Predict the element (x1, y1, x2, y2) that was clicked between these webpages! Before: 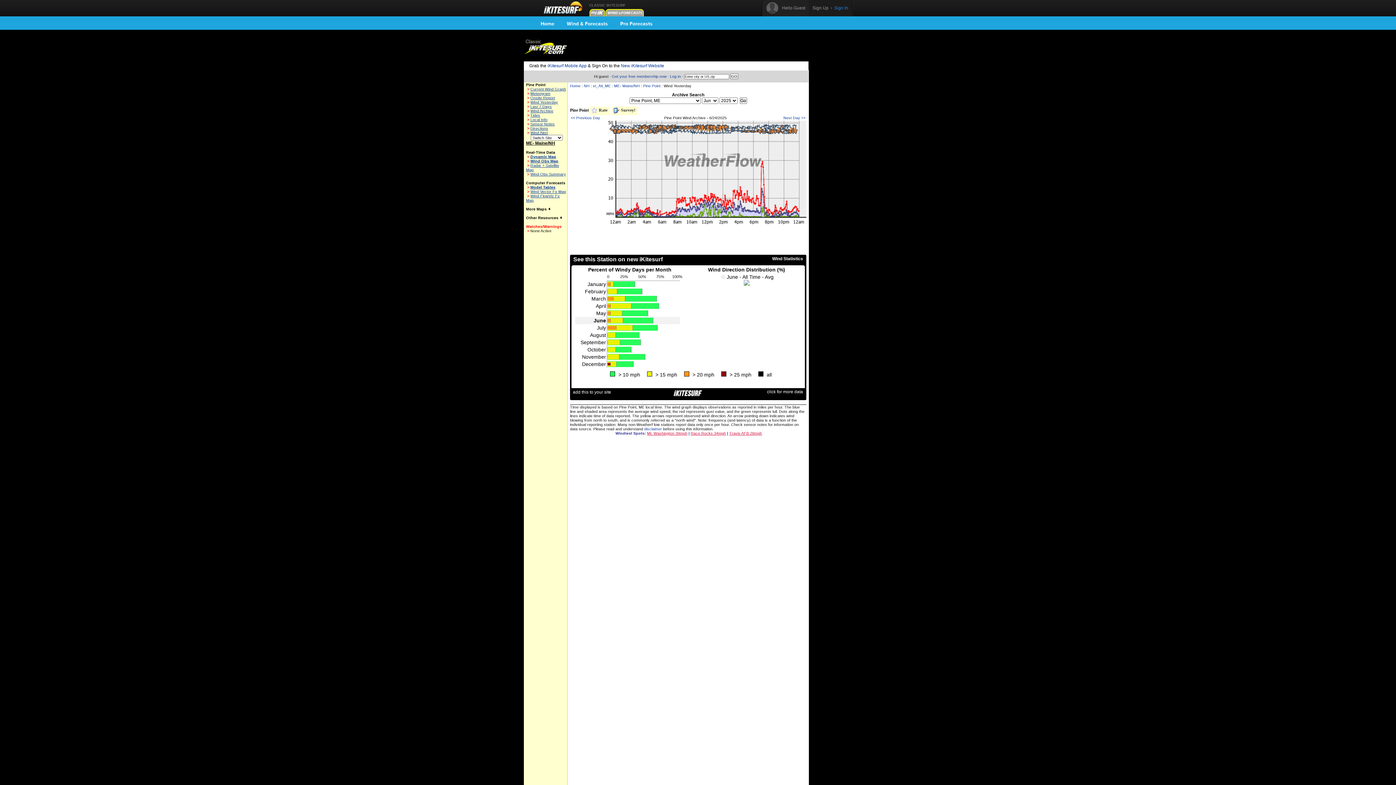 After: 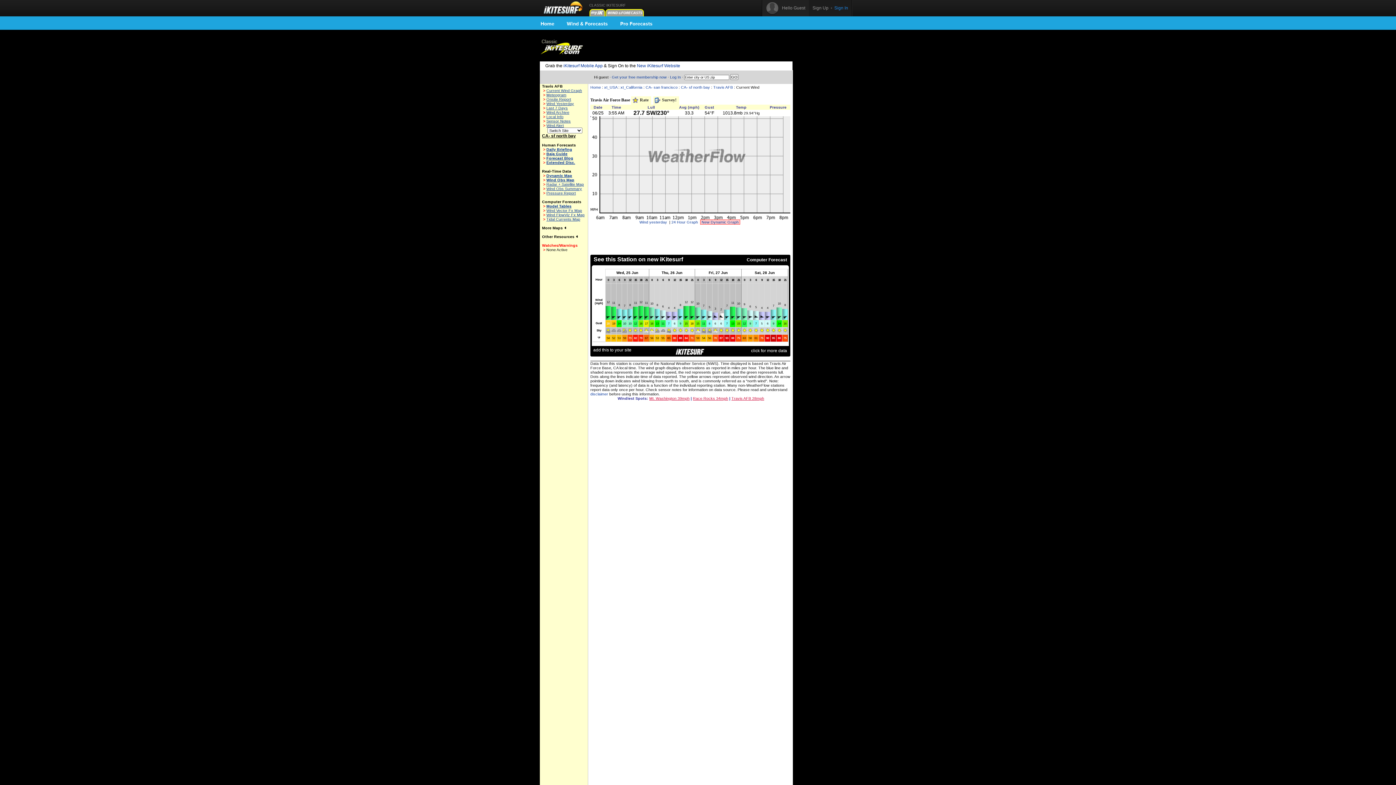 Action: bbox: (729, 431, 762, 435) label: Travis AFB 28mph